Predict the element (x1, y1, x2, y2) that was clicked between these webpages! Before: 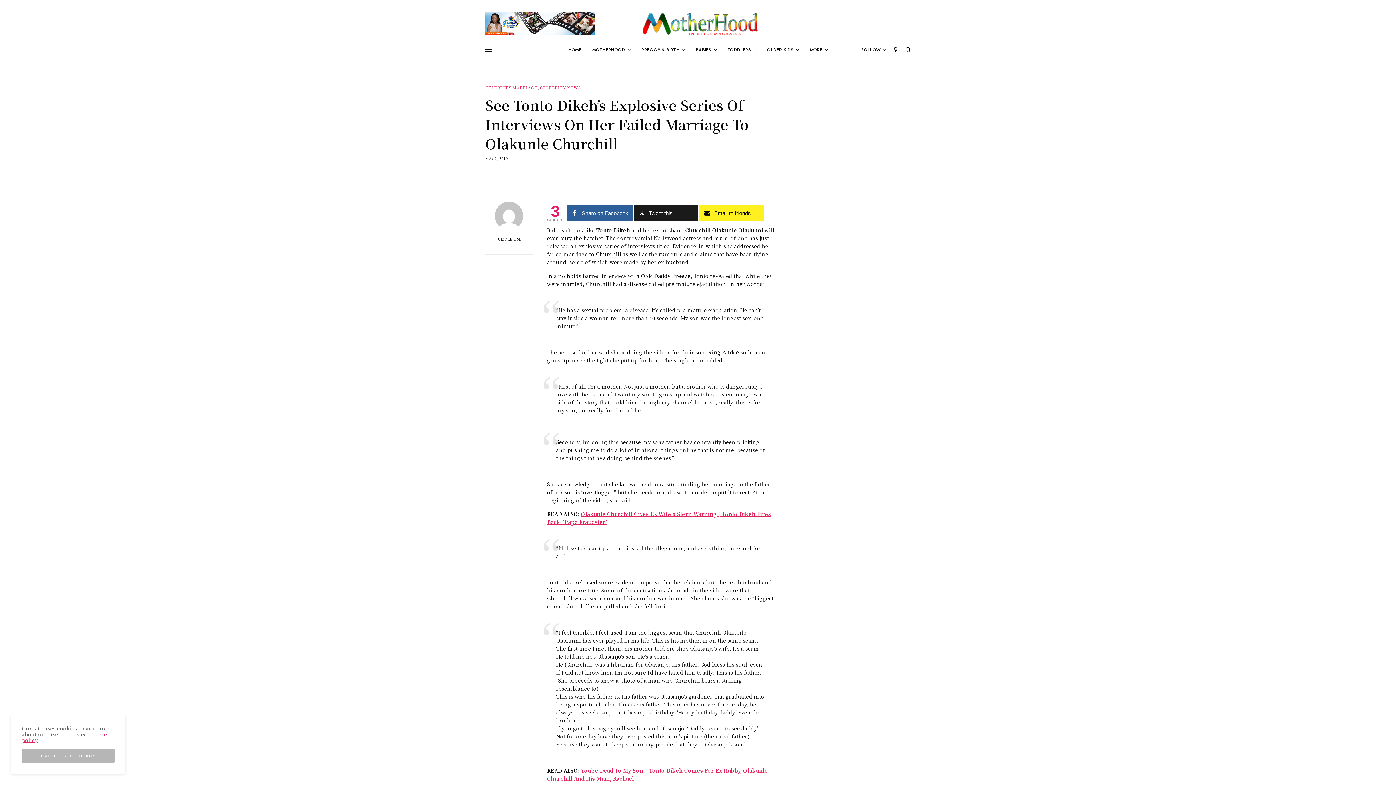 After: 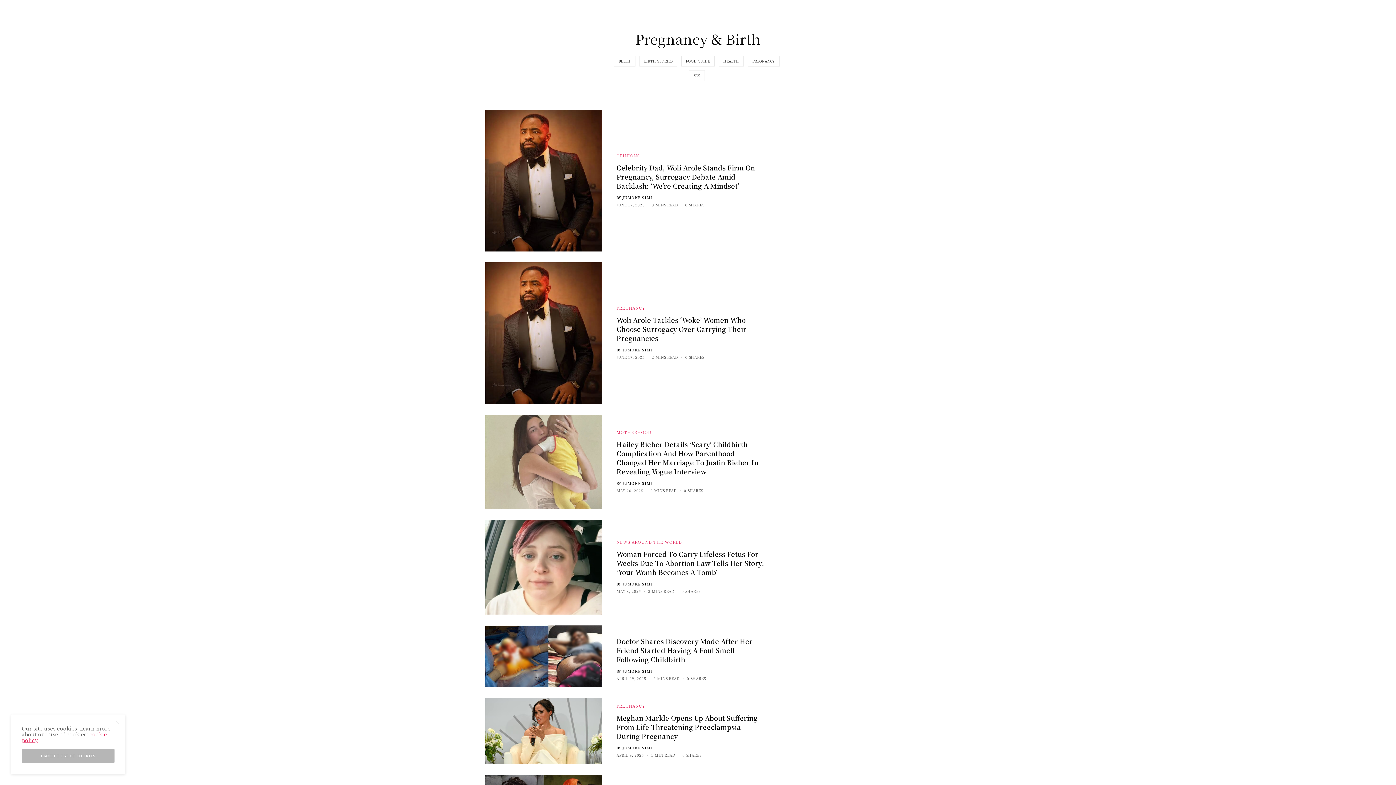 Action: label: PREGGY & BIRTH bbox: (641, 38, 685, 60)